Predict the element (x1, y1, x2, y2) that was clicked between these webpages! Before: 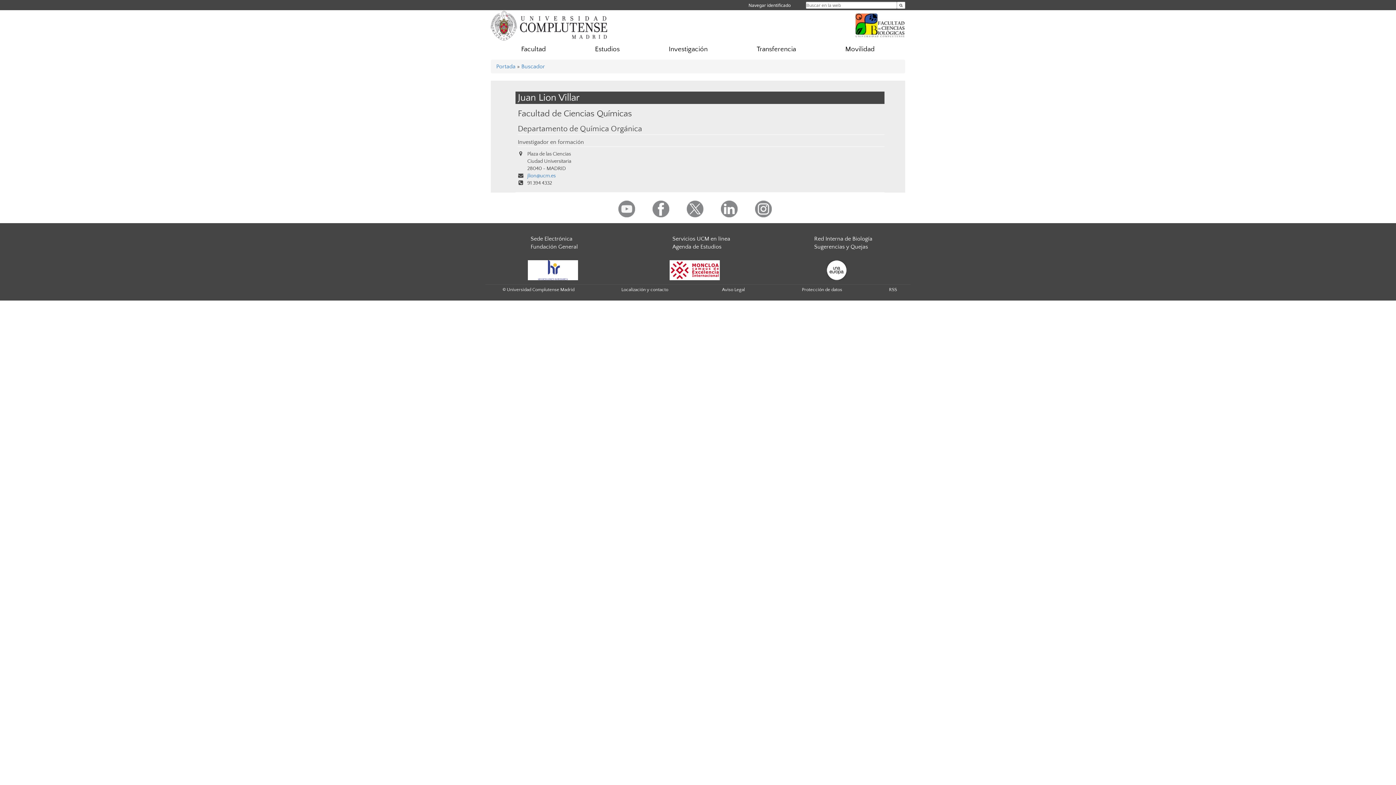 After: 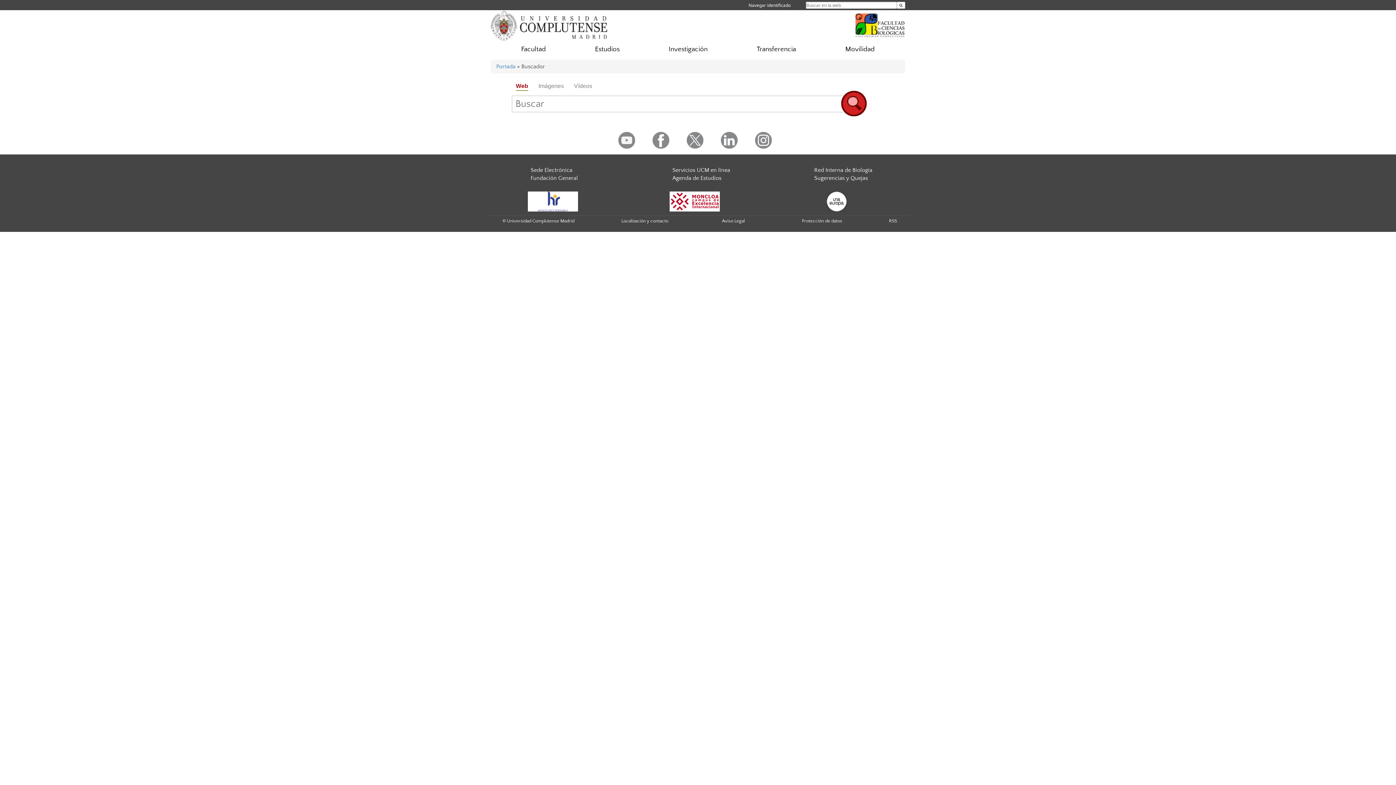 Action: bbox: (521, 63, 545, 69) label: Buscador